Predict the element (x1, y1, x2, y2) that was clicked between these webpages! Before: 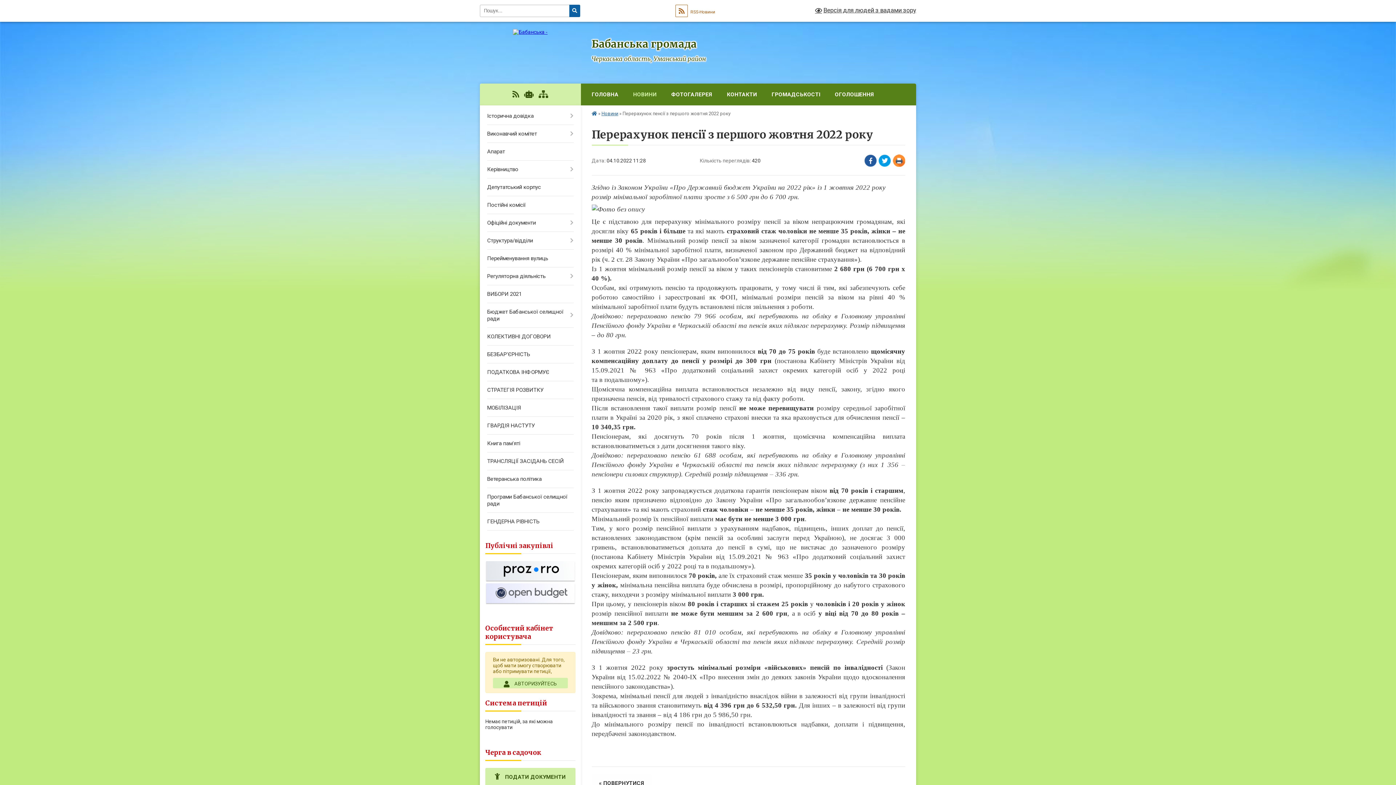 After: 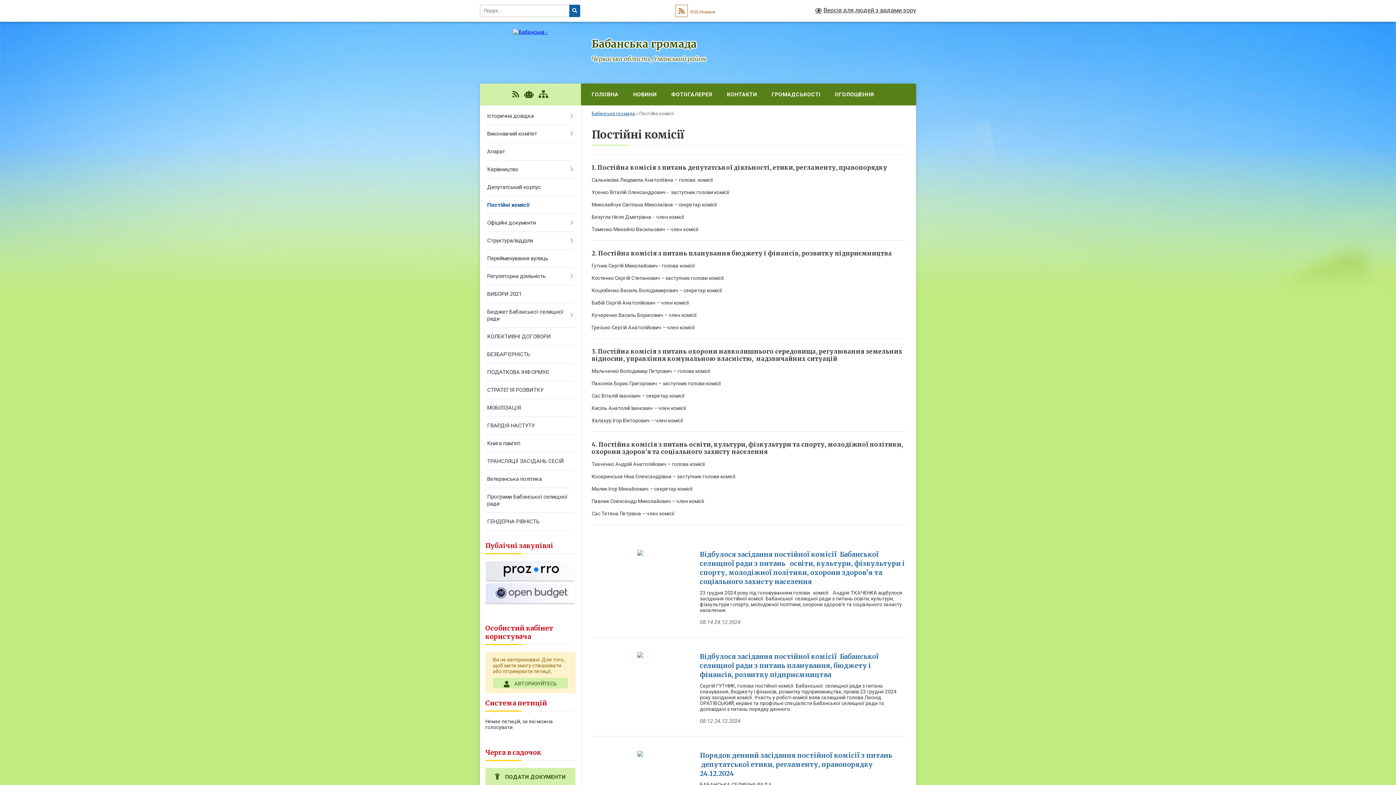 Action: label: Постійні комісії bbox: (480, 196, 580, 214)